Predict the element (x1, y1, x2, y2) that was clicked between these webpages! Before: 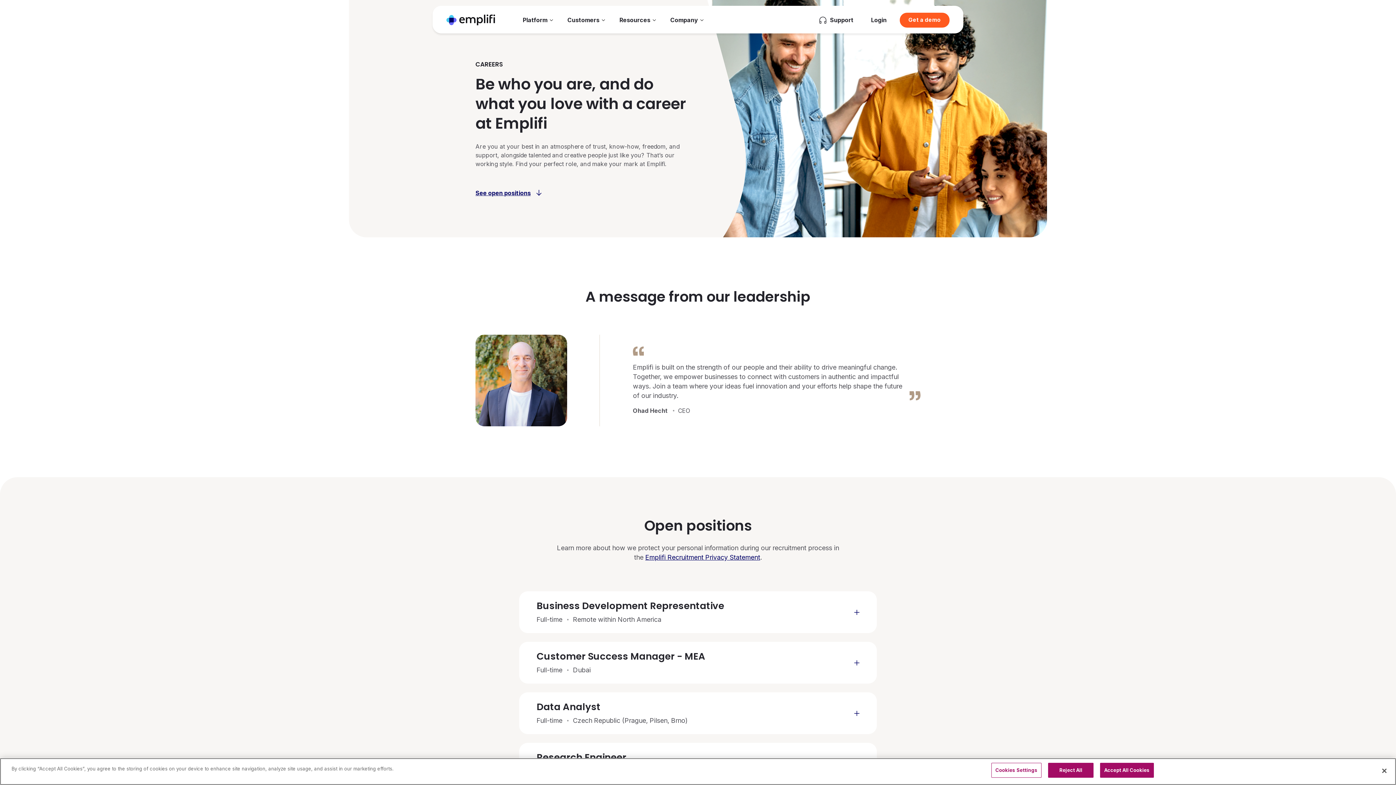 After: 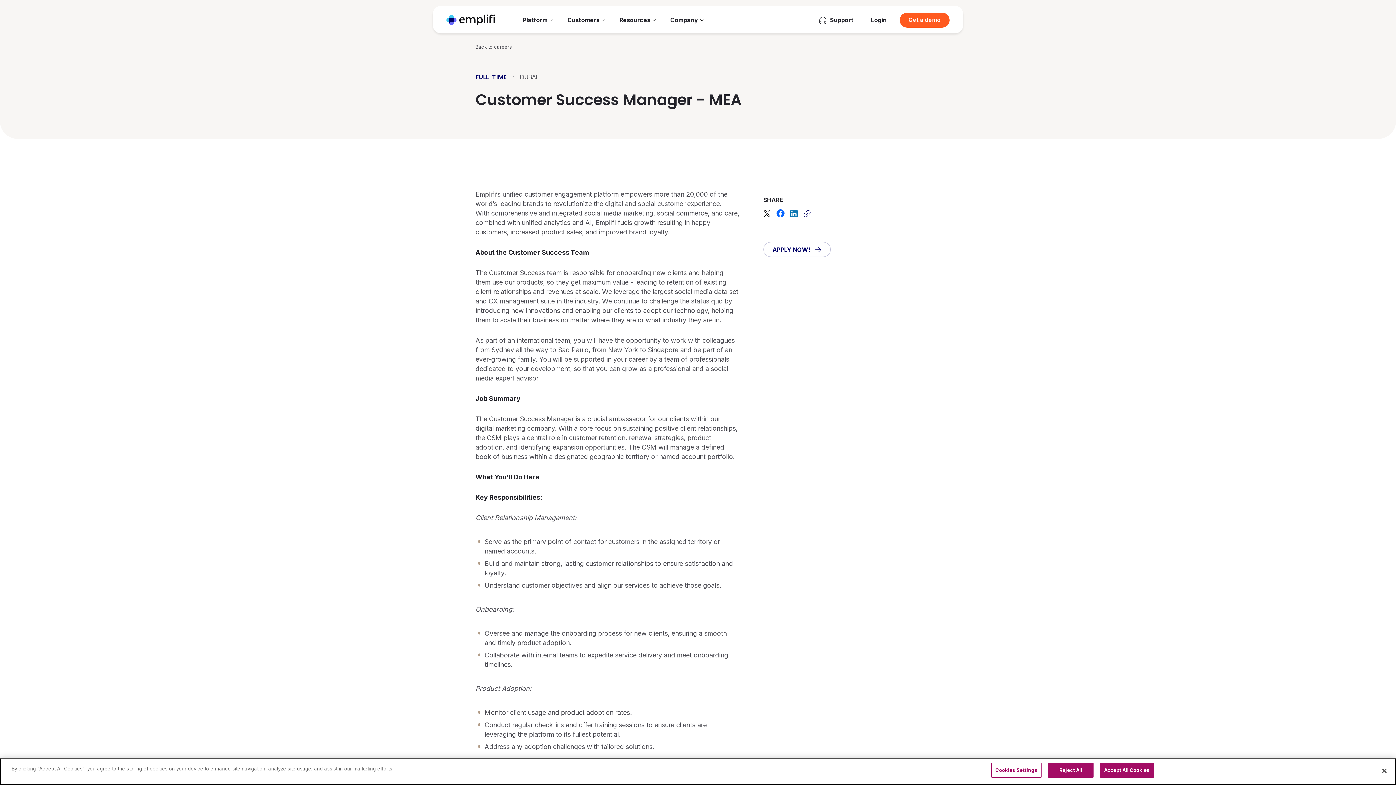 Action: bbox: (519, 642, 877, 684) label: Customer Success Manager - MEA
Full-time Dubai